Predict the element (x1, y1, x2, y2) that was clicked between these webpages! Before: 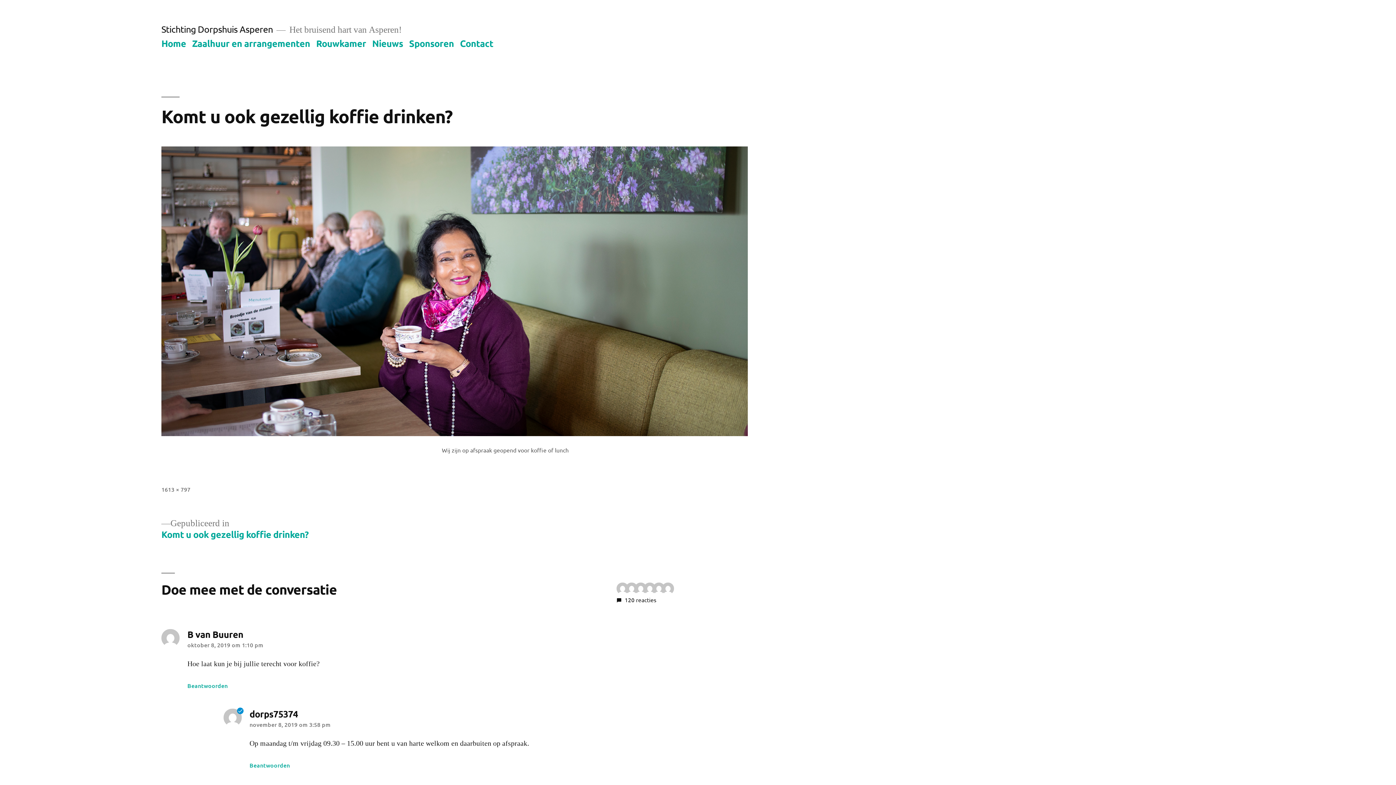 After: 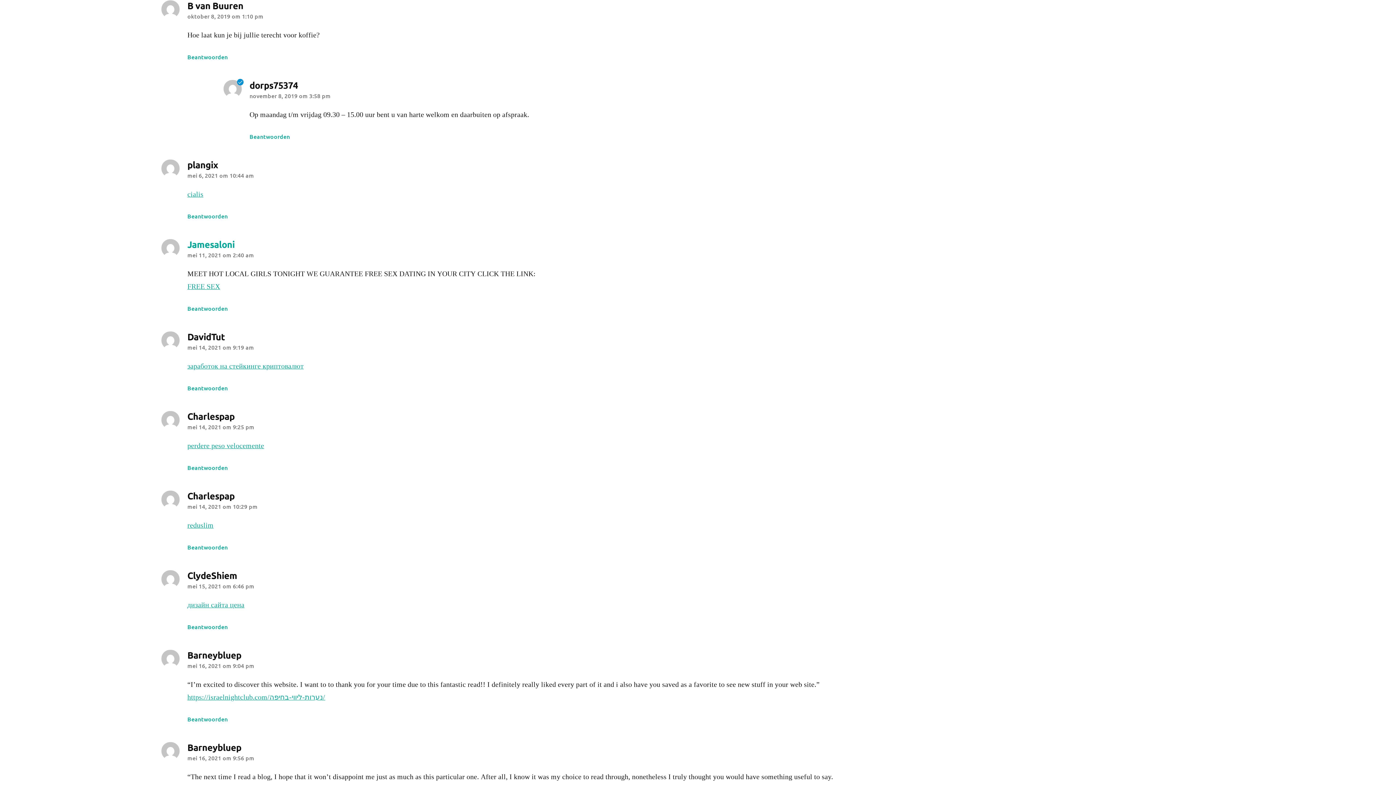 Action: label: oktober 8, 2019 om 1:10 pm bbox: (187, 640, 263, 648)